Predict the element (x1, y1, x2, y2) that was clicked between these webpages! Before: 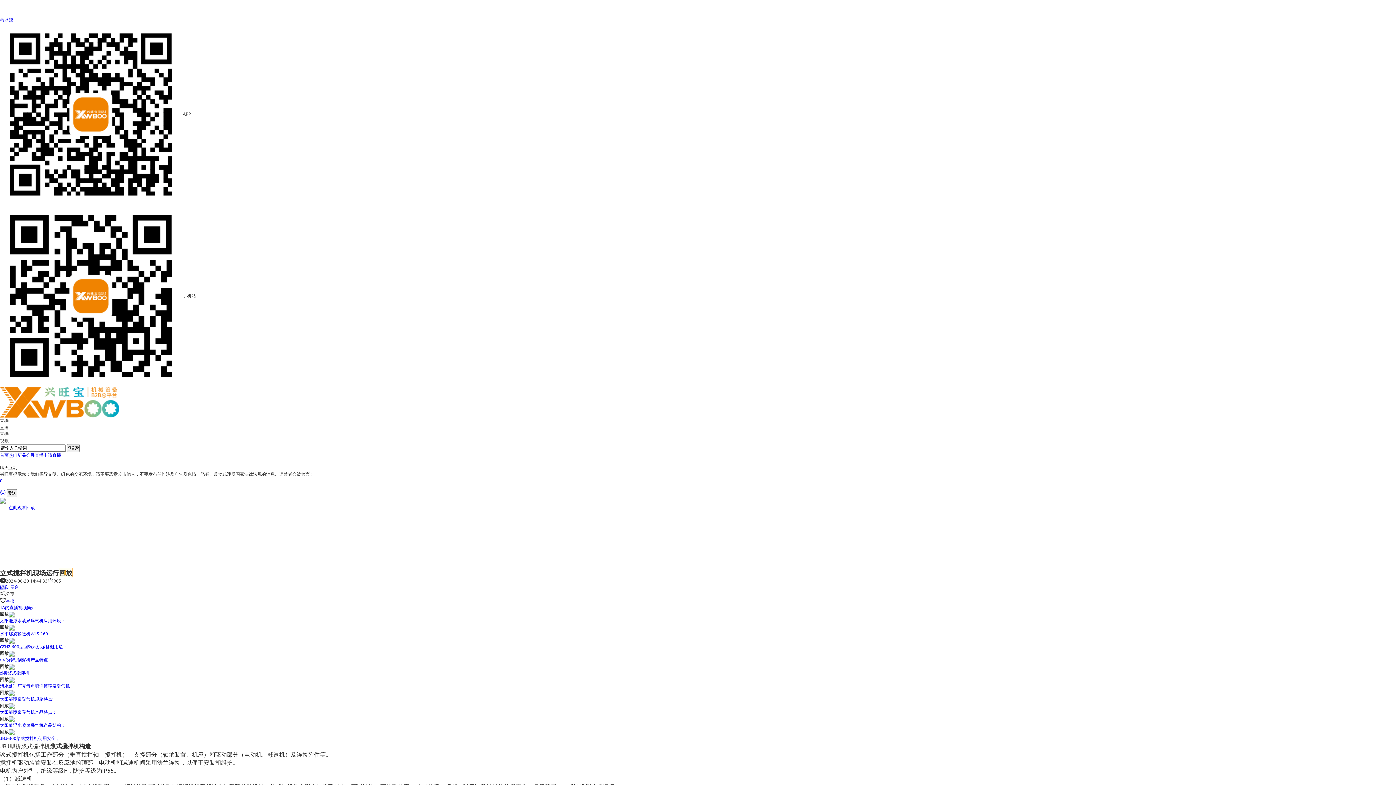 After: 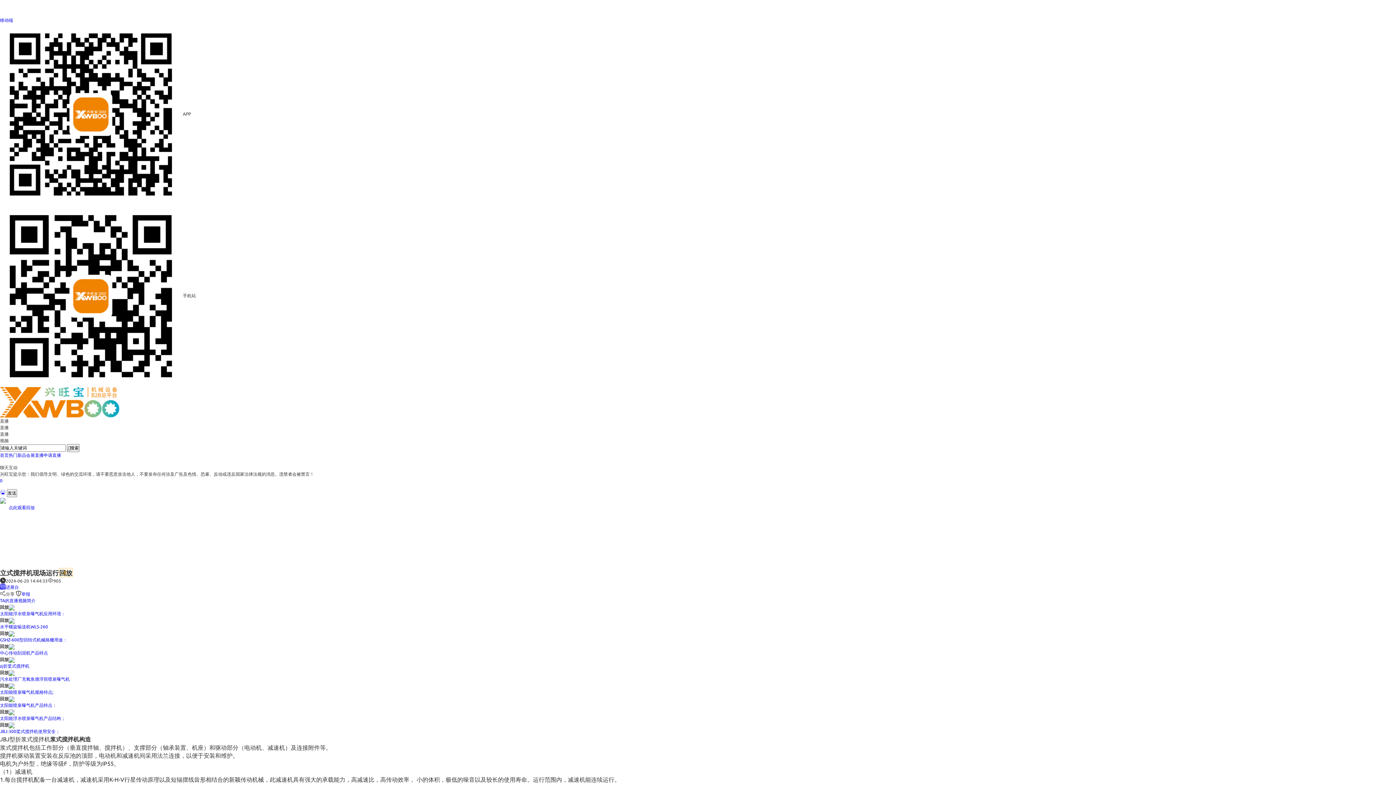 Action: label: 太阳能浮水喷泉曝气机应用环境： bbox: (0, 617, 65, 623)